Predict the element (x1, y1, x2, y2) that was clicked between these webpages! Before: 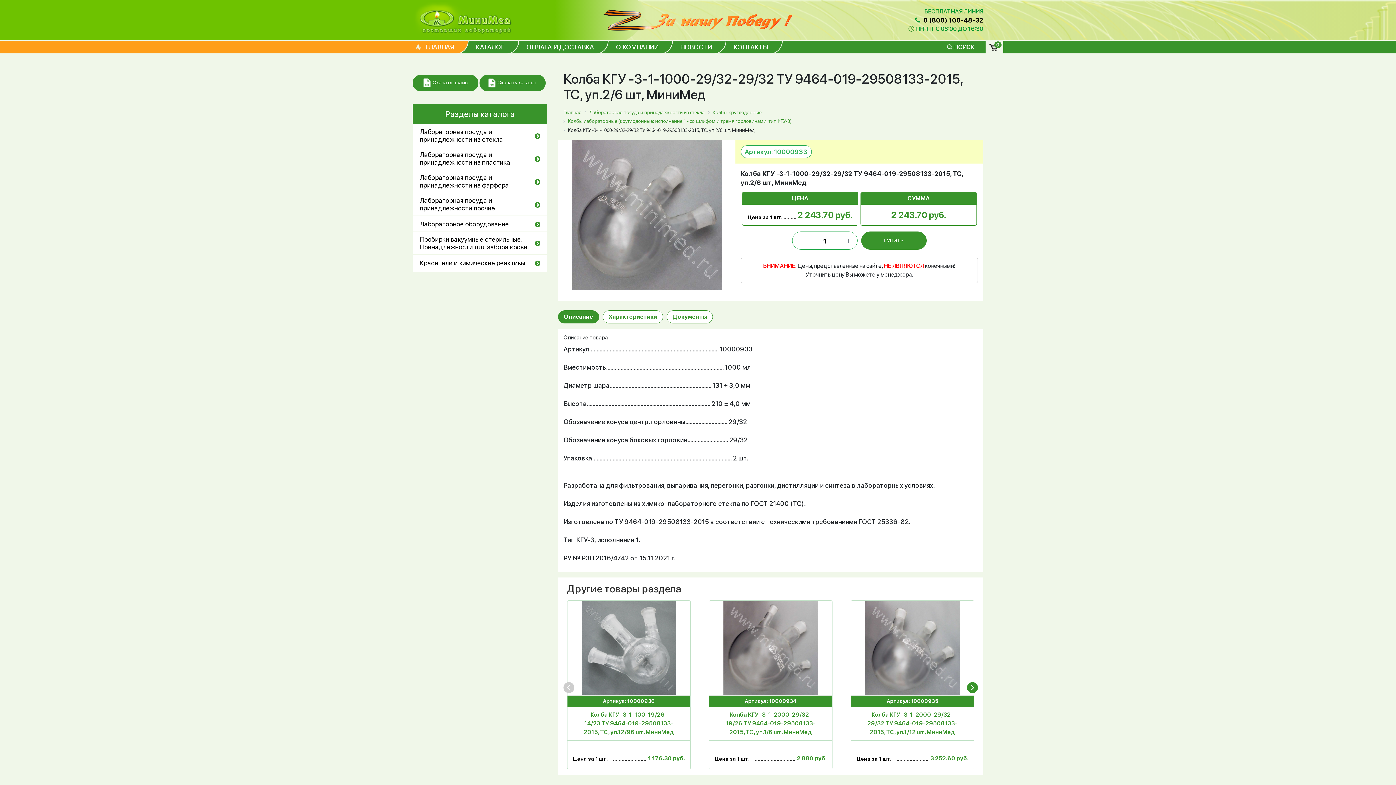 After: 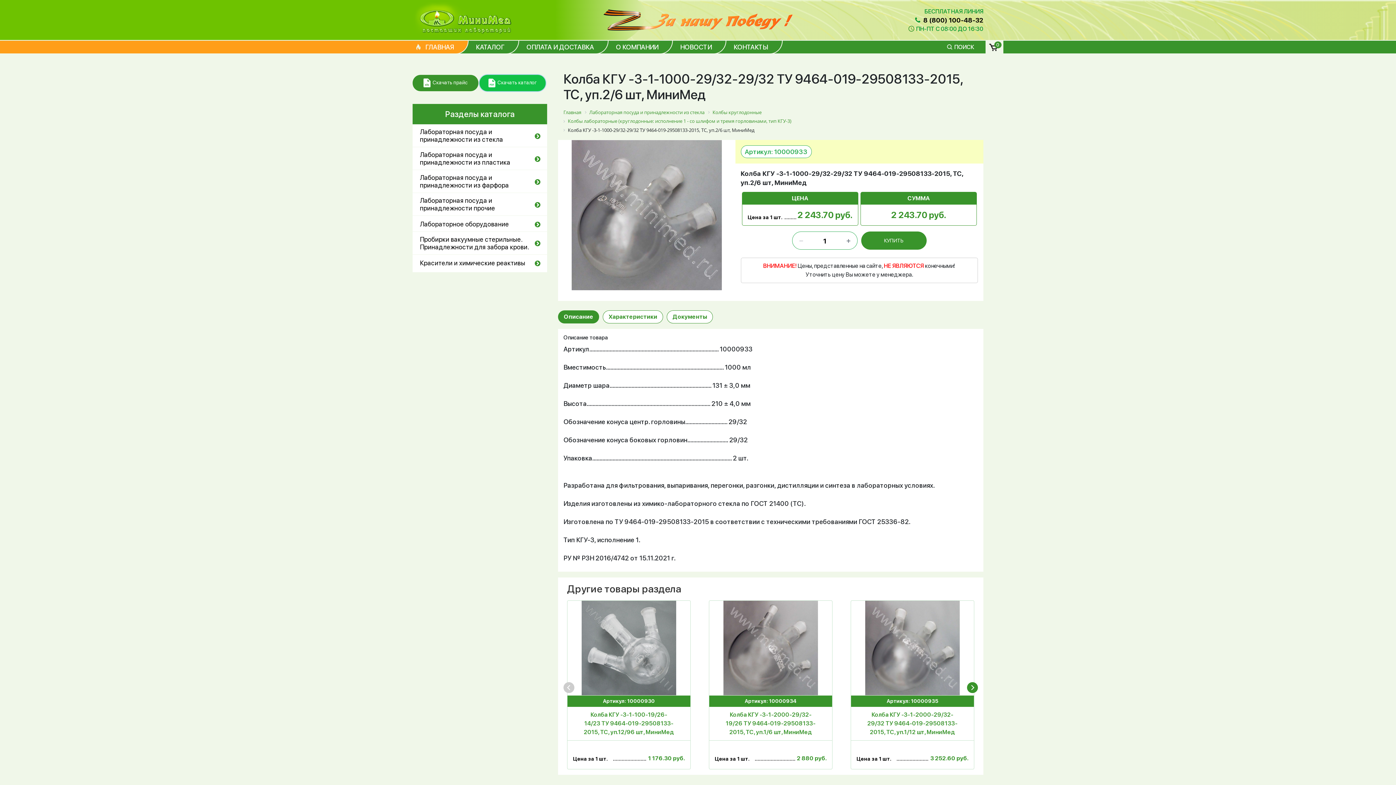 Action: bbox: (479, 74, 545, 91) label: Скачать каталог